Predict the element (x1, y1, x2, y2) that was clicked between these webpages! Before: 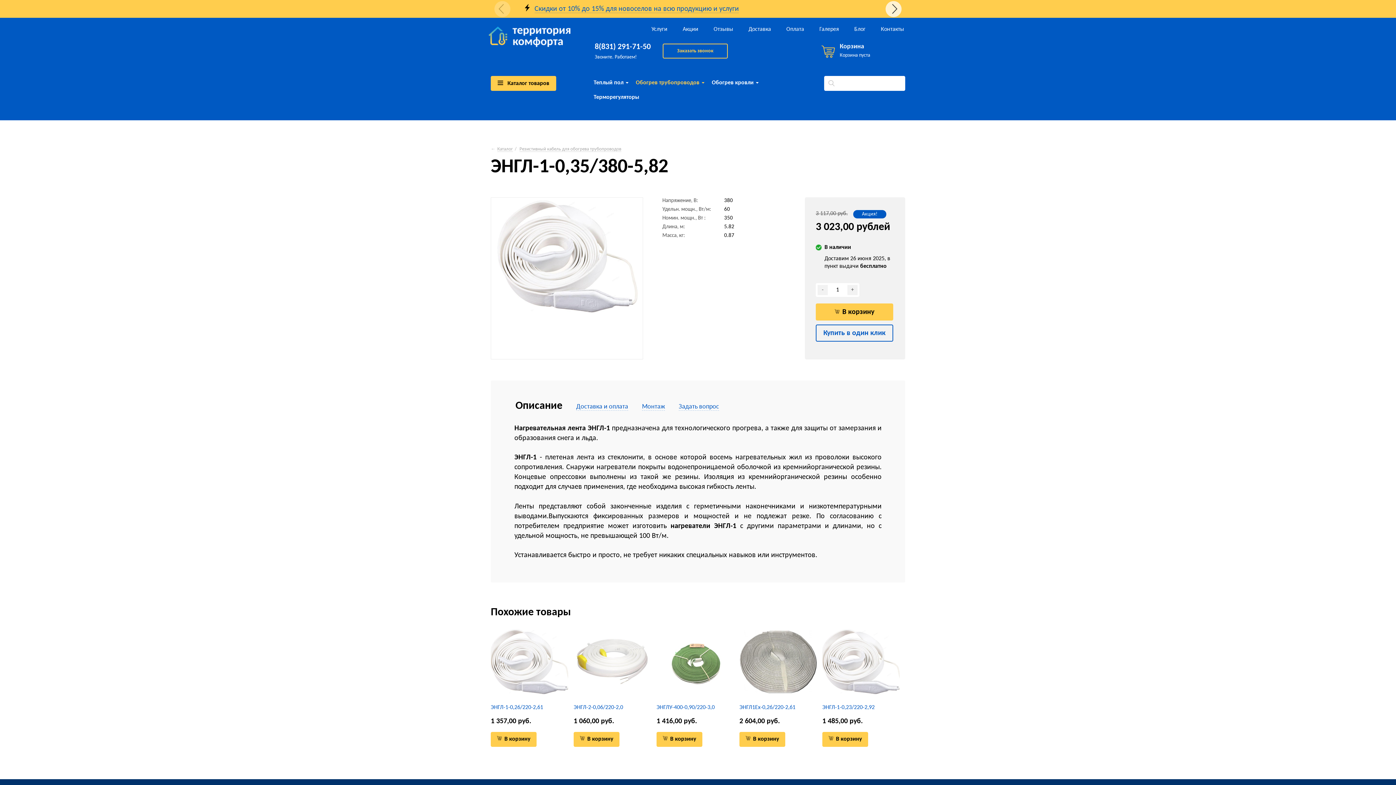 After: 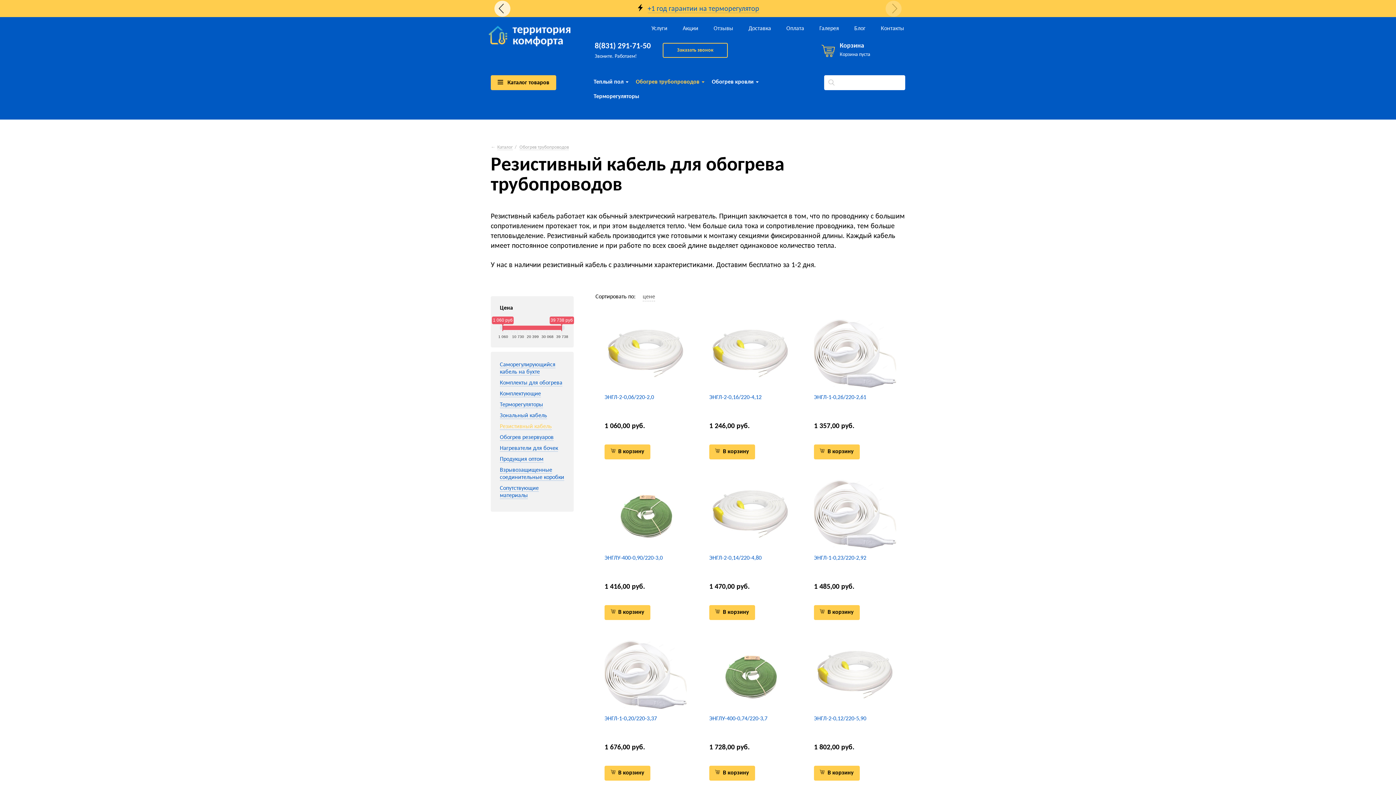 Action: bbox: (519, 146, 621, 152) label: Резистивный кабель для обогрева трубопроводов